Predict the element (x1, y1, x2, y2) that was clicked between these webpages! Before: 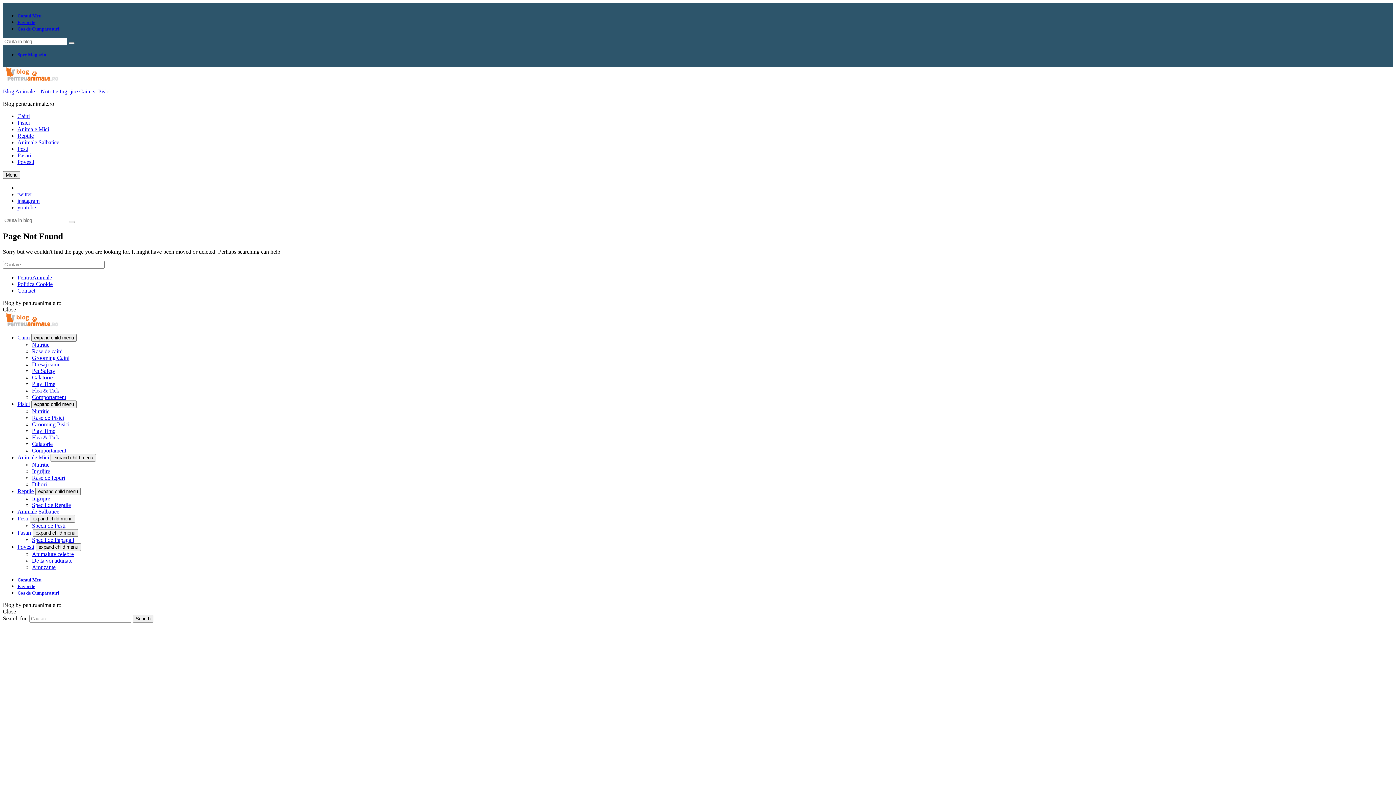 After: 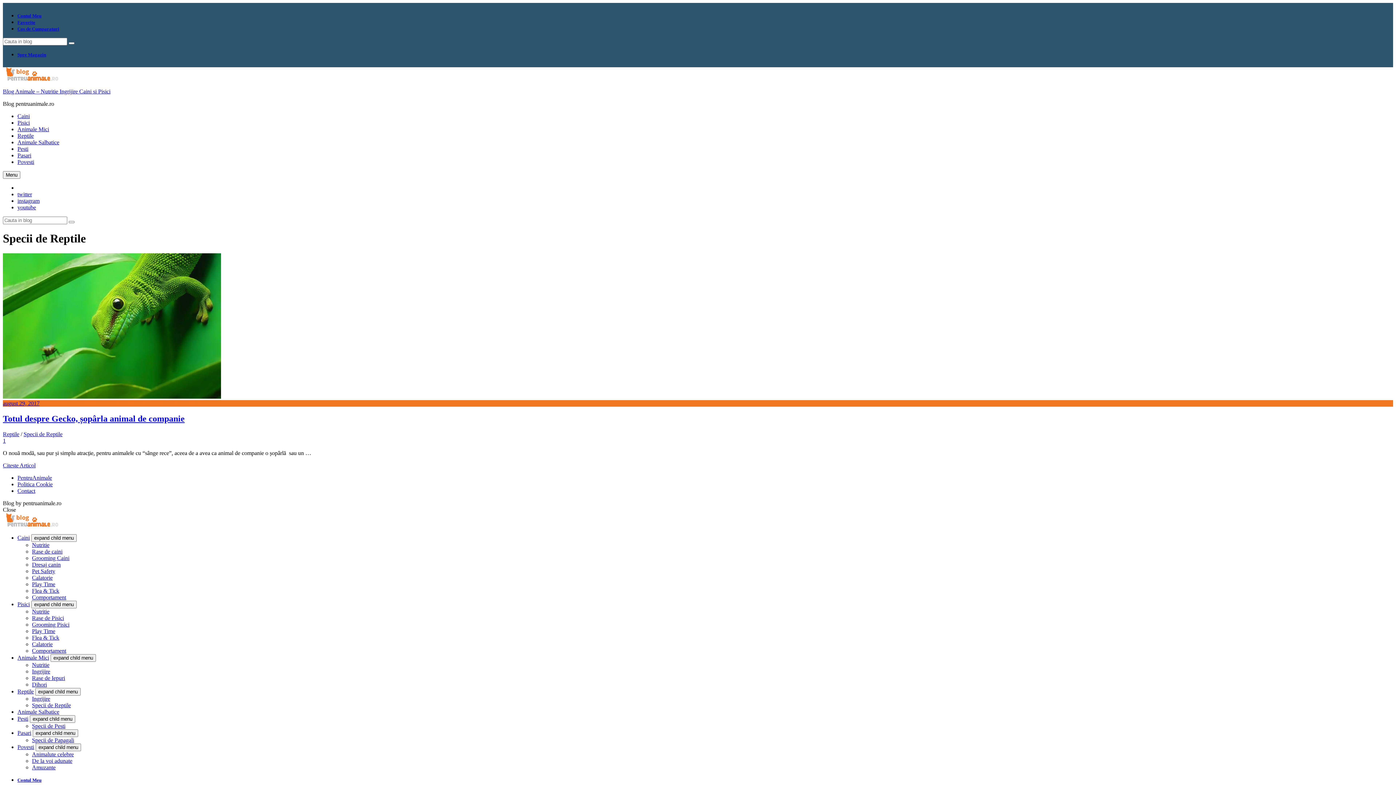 Action: label: Specii de Reptile bbox: (32, 502, 70, 508)